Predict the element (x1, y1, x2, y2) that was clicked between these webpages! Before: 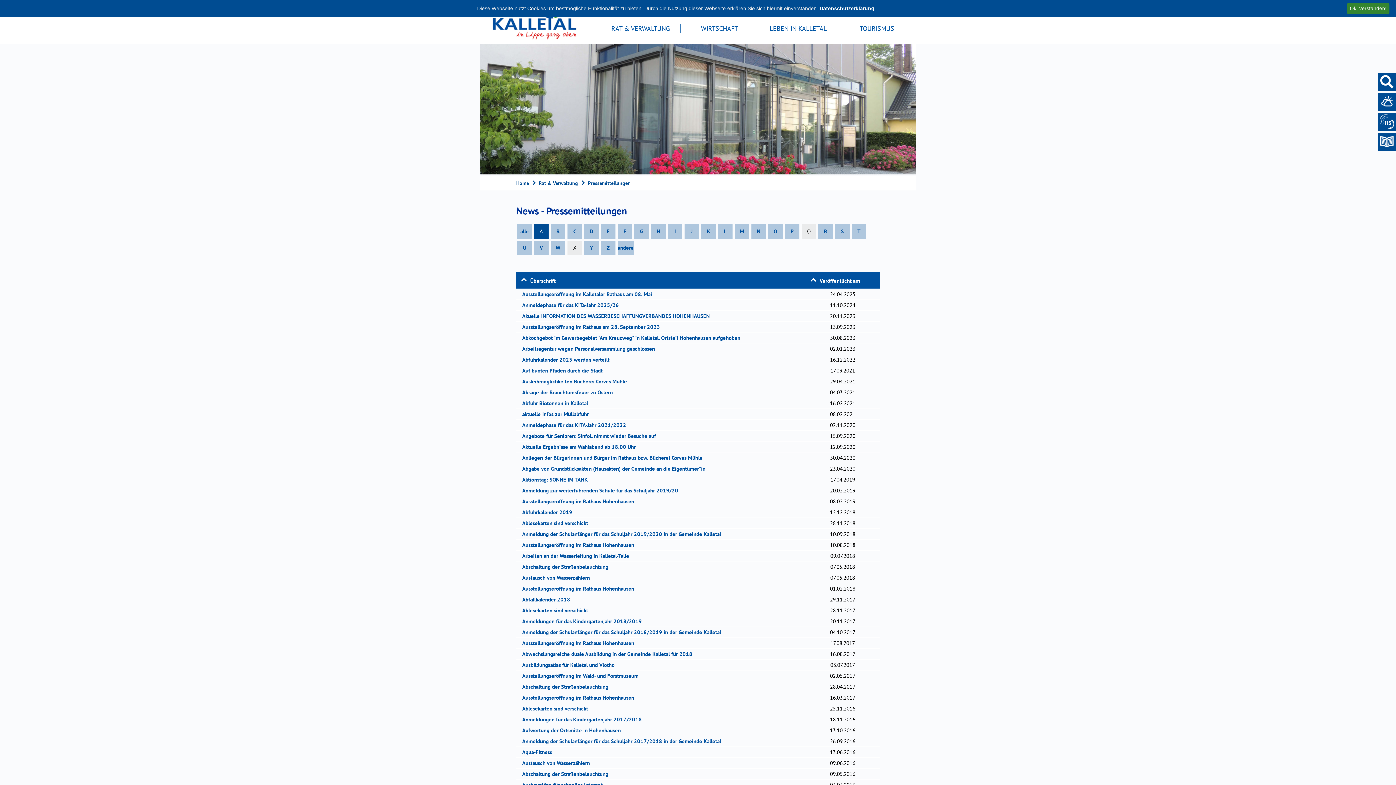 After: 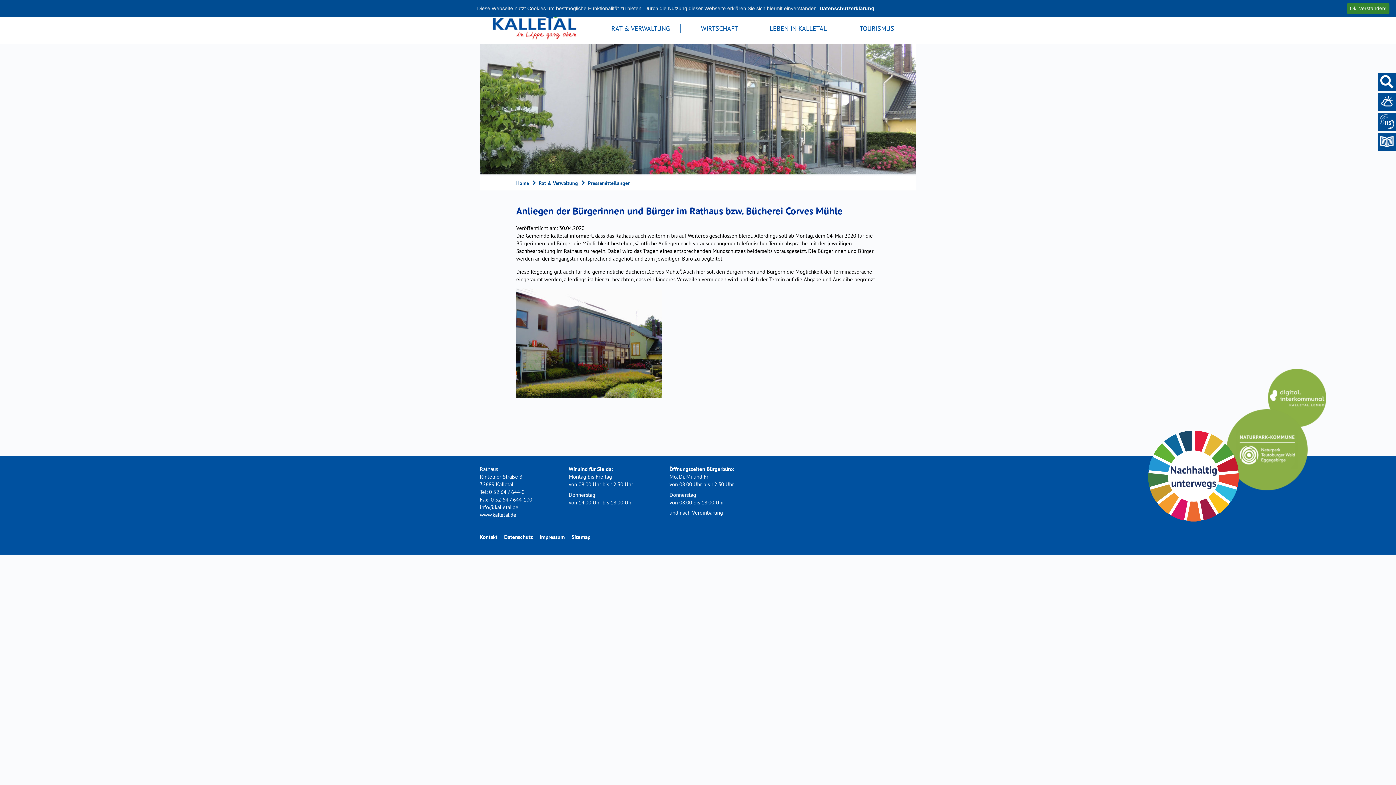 Action: bbox: (527, 454, 702, 461) label: Anliegen der Bürgerinnen und Bürger im Rathaus bzw. Bücherei Corves Mühle